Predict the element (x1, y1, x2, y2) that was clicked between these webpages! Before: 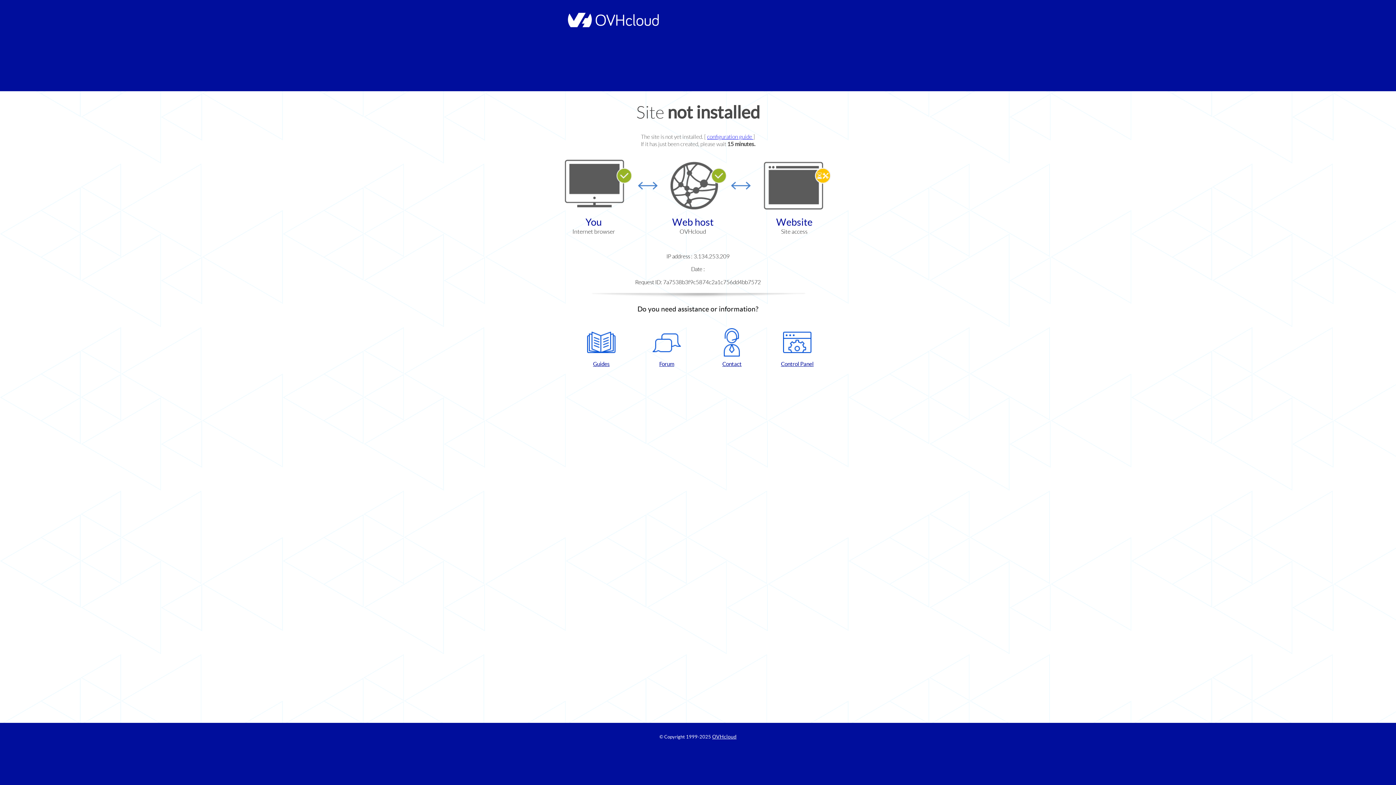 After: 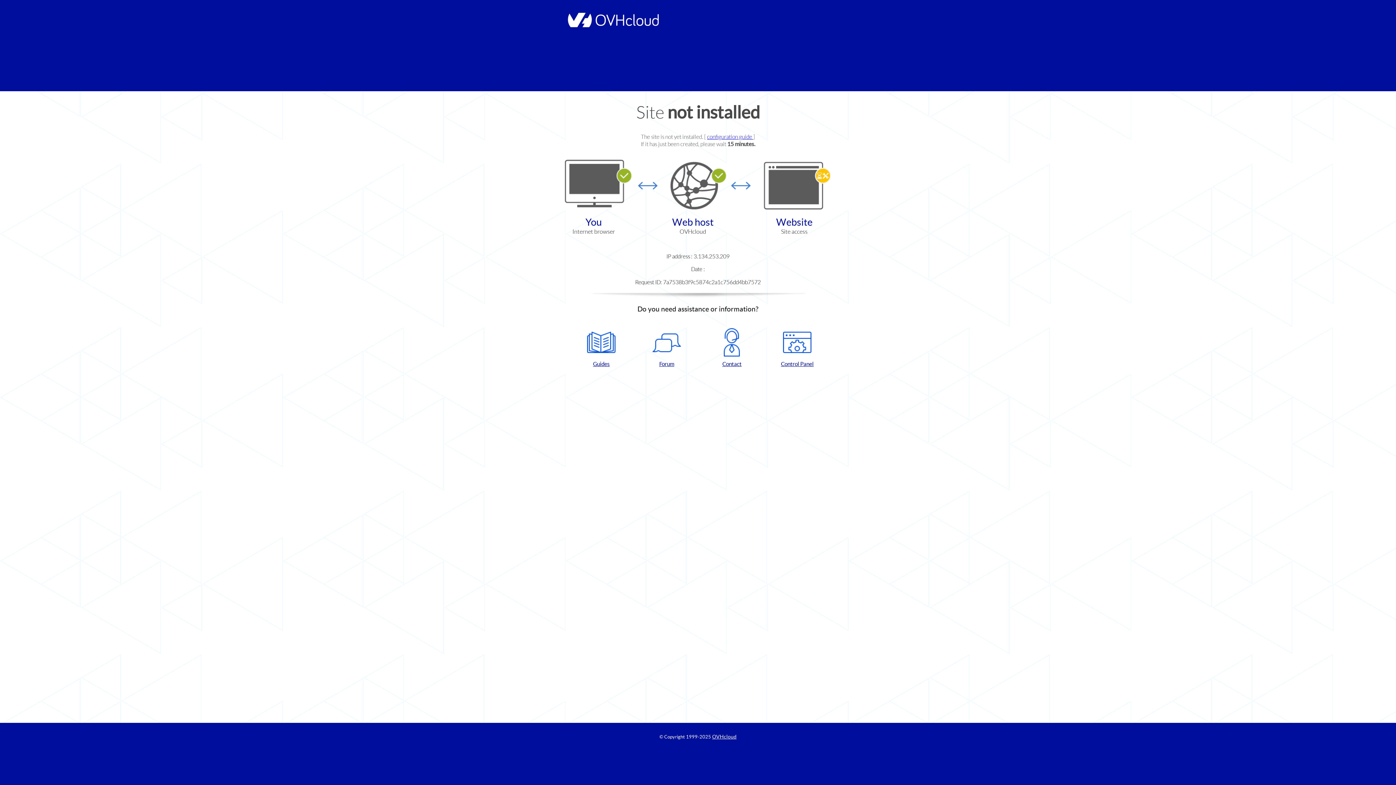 Action: label: Forum bbox: (637, 328, 696, 367)